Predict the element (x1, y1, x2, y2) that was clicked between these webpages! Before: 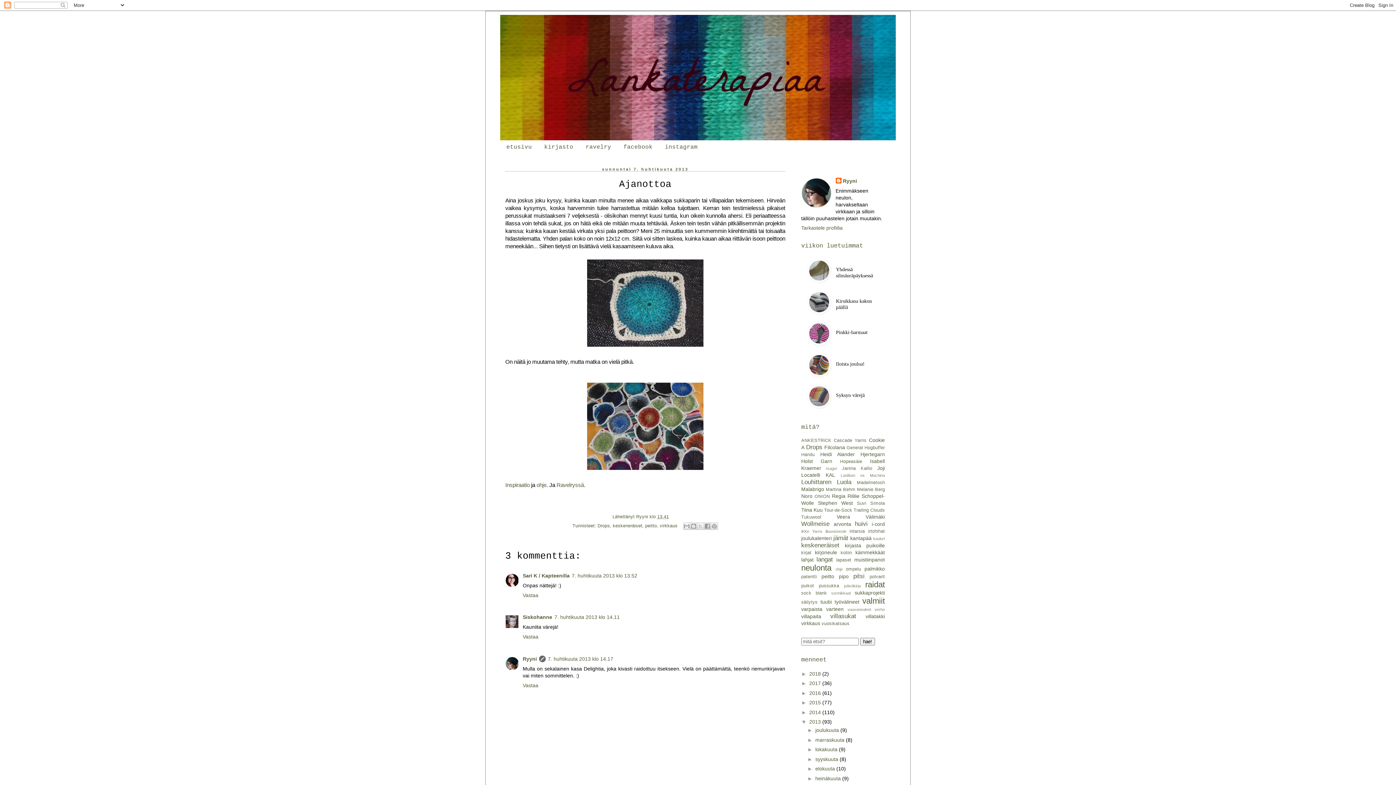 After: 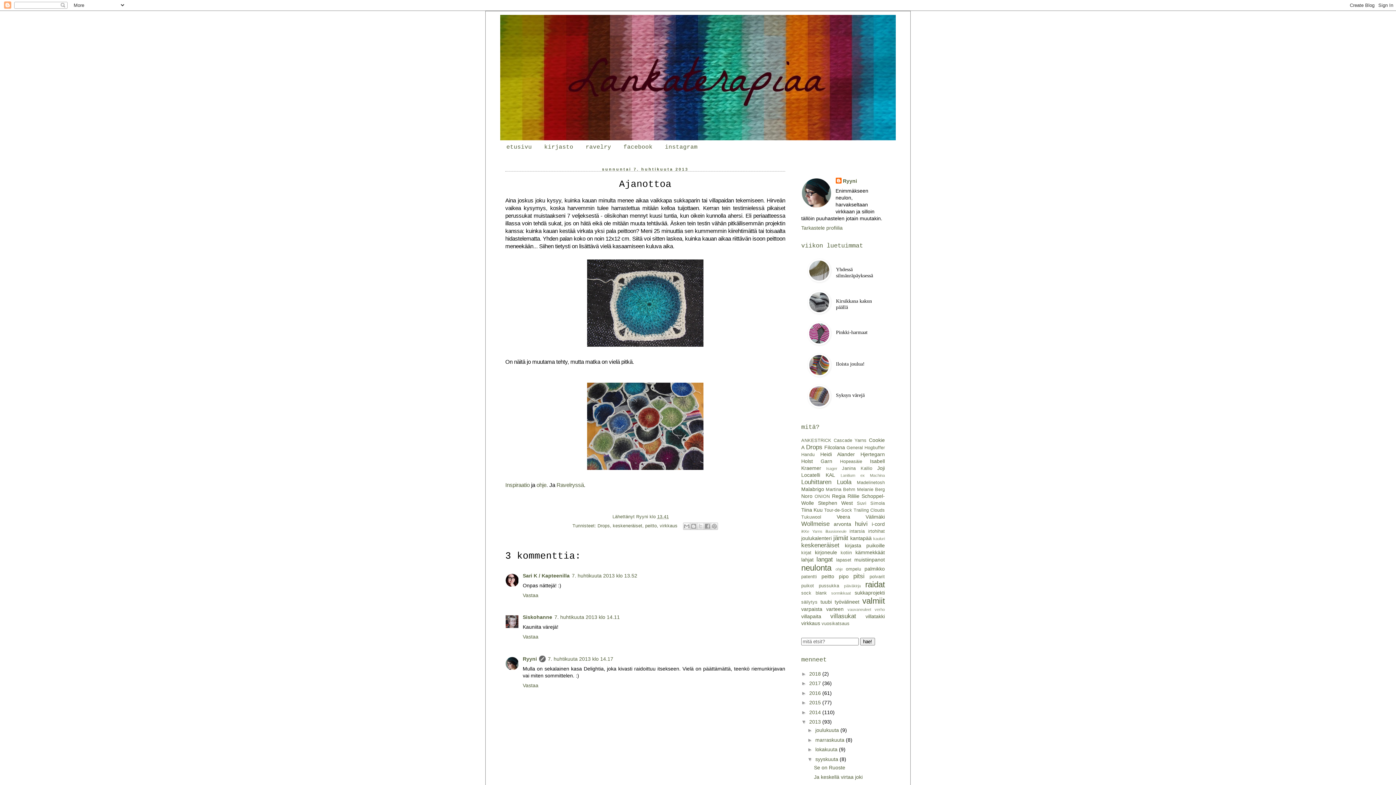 Action: bbox: (807, 756, 815, 762) label: ►  